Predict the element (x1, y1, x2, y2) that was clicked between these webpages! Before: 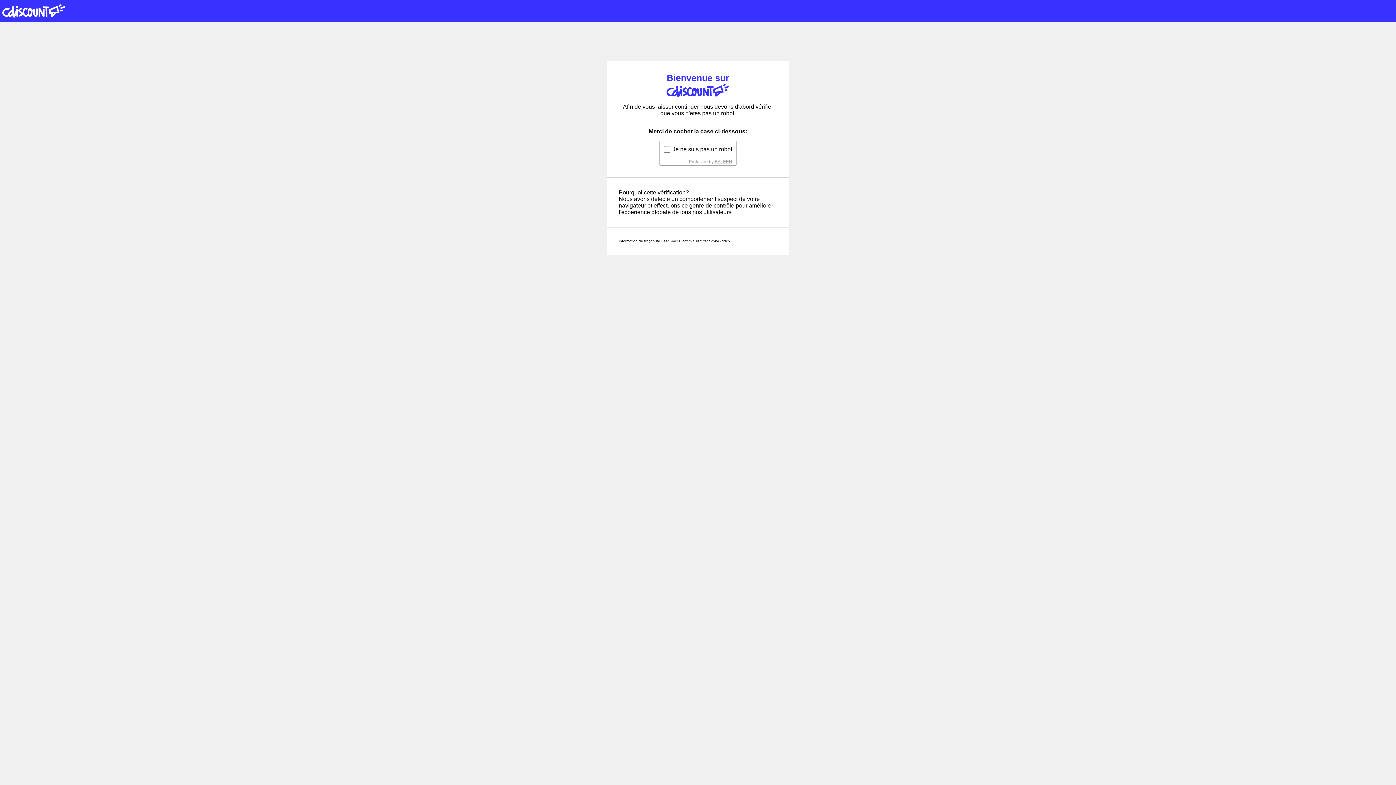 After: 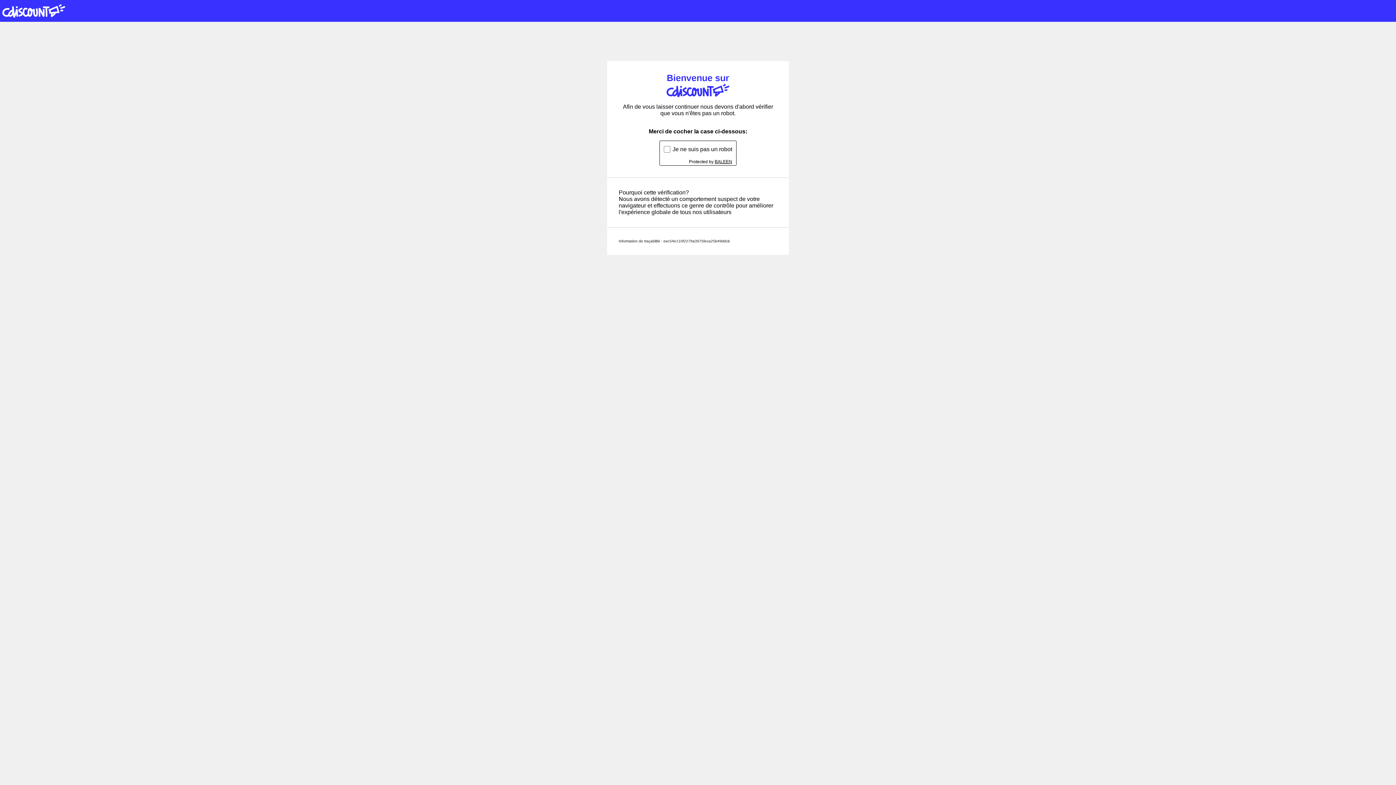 Action: bbox: (714, 159, 732, 164) label: BALEEN